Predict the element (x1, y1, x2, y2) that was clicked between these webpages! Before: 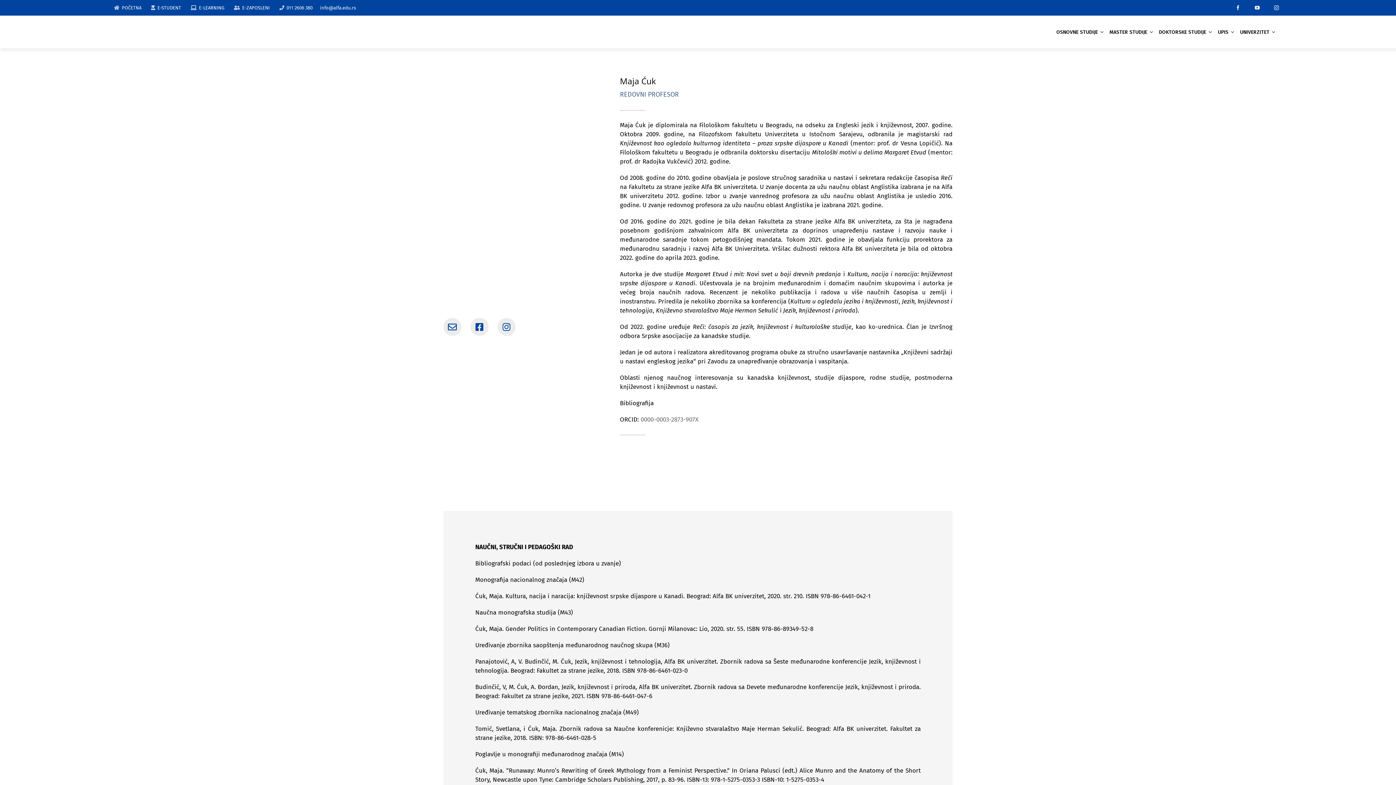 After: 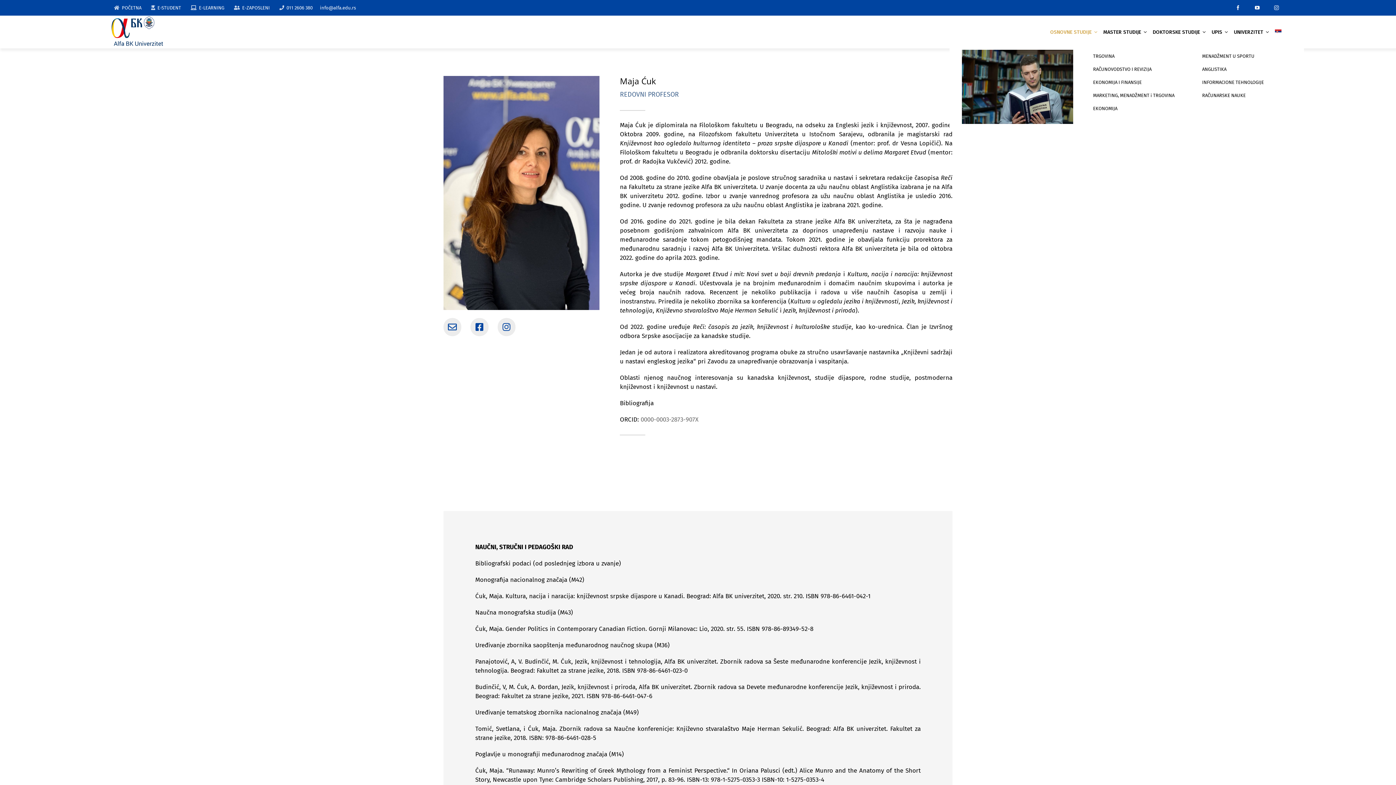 Action: bbox: (1053, 23, 1106, 40) label: OSNOVNE STUDIJE